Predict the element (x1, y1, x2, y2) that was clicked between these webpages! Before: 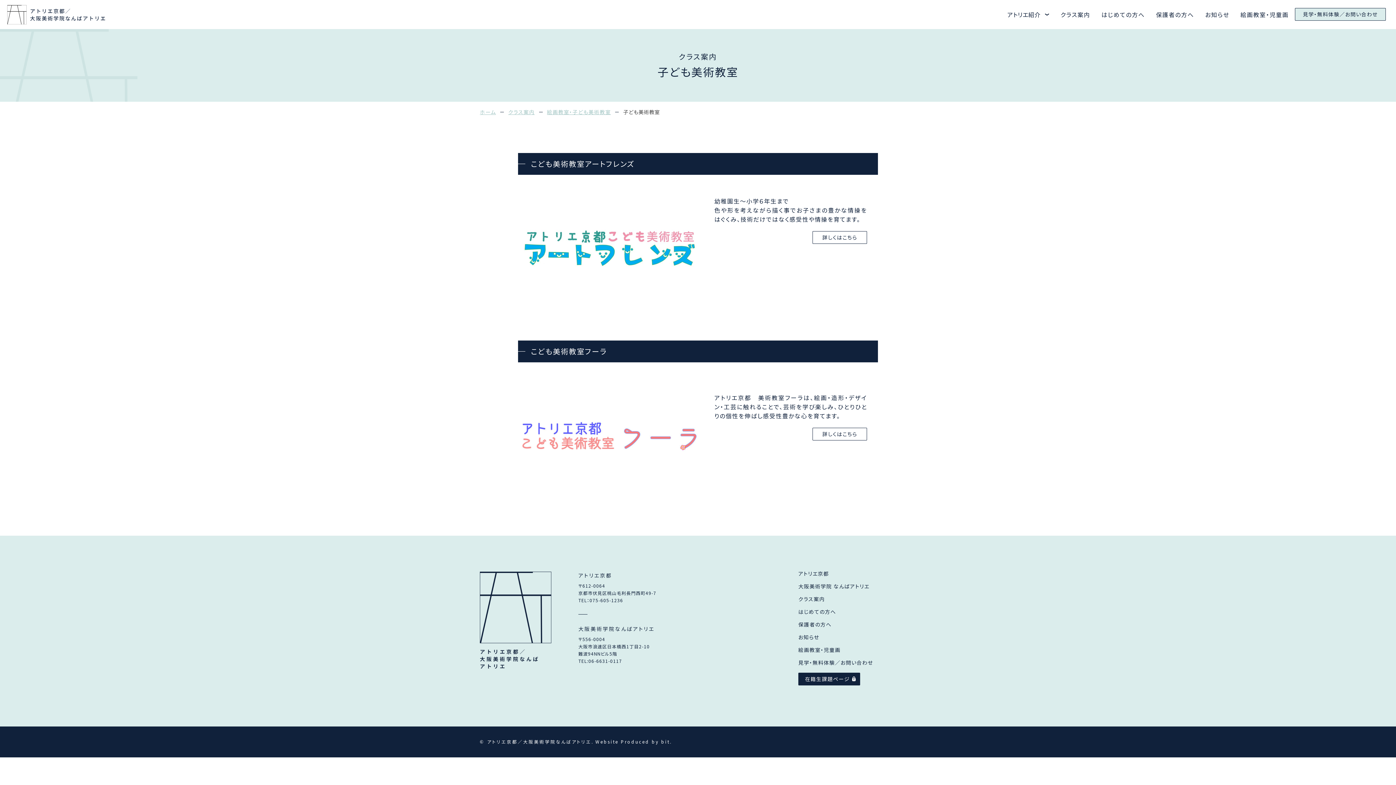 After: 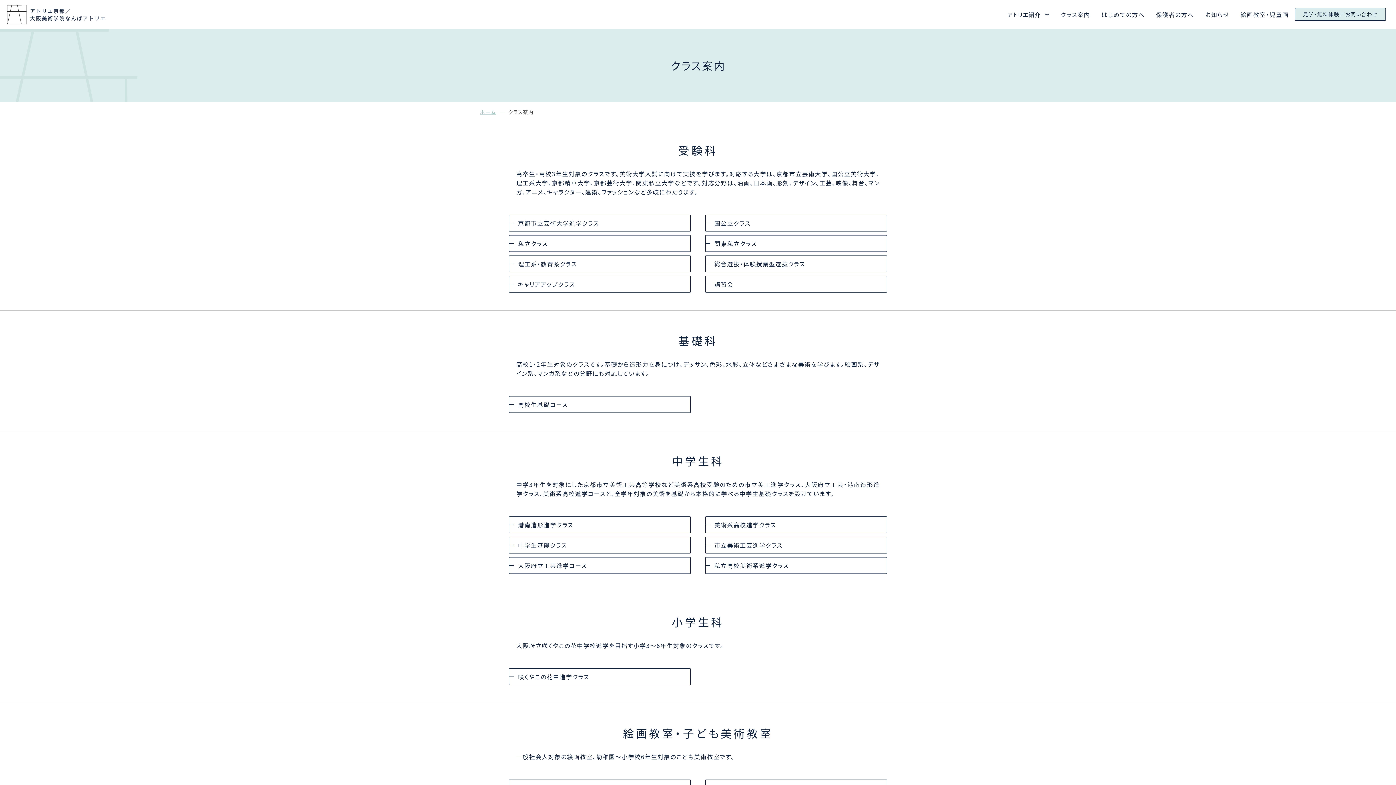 Action: label: クラス案内 bbox: (508, 108, 534, 115)